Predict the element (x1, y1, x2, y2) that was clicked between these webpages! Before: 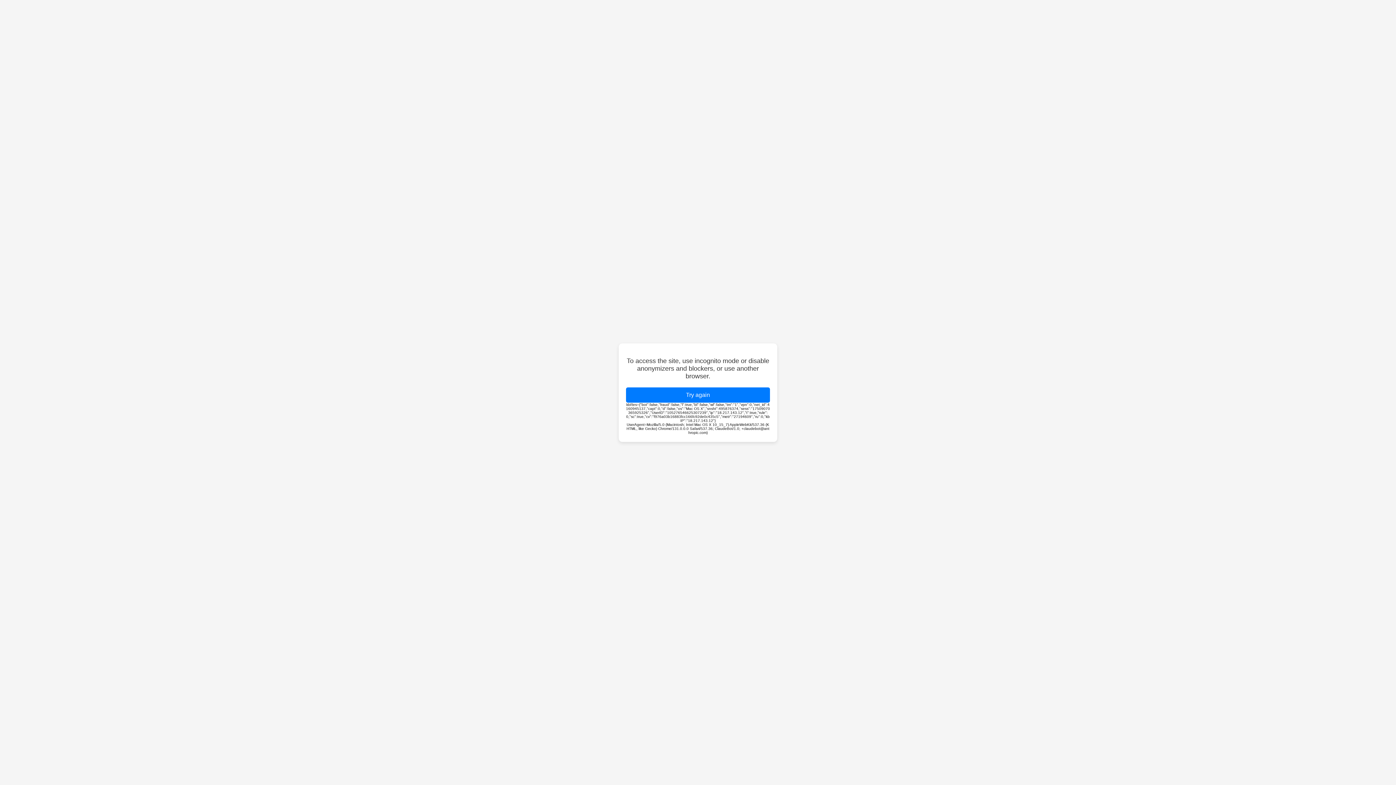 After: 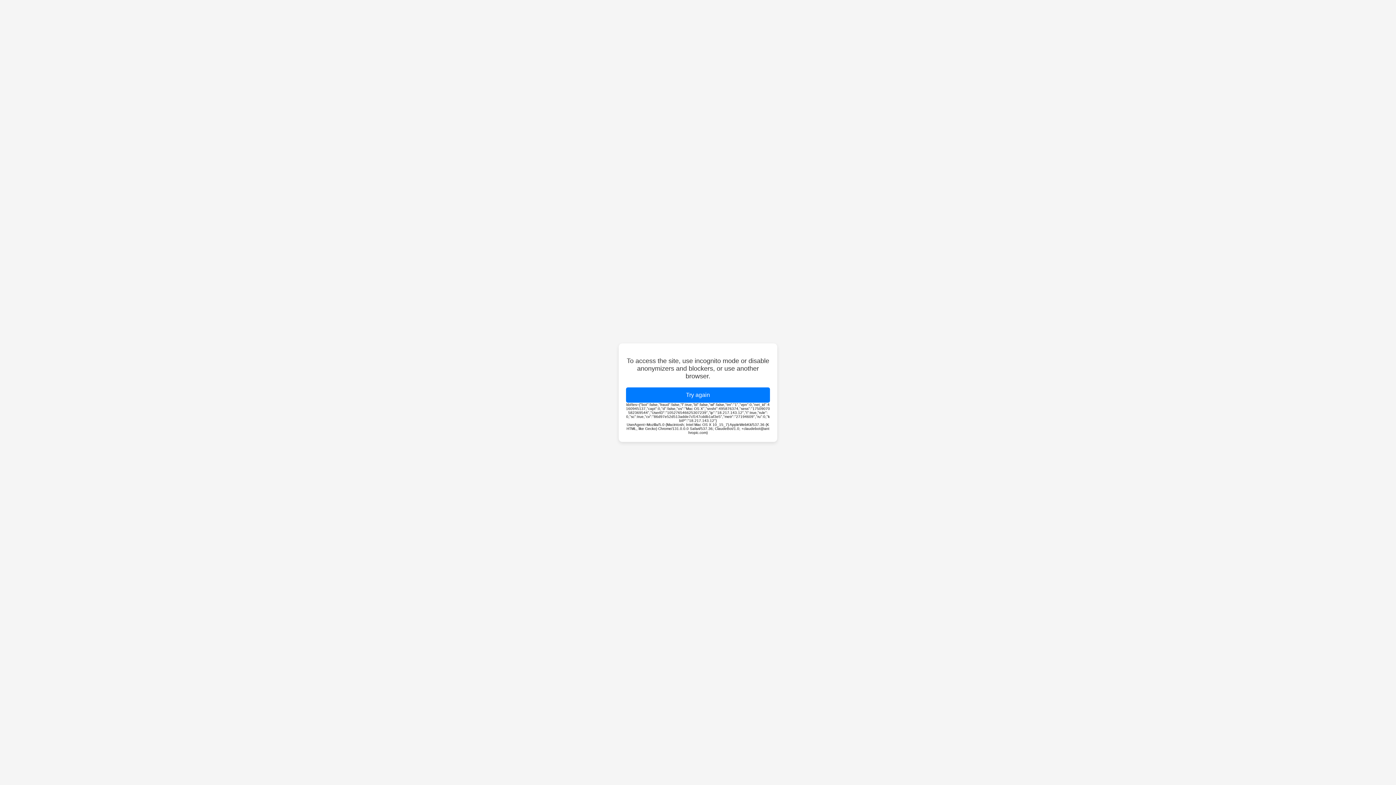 Action: label: Try again bbox: (626, 387, 770, 402)